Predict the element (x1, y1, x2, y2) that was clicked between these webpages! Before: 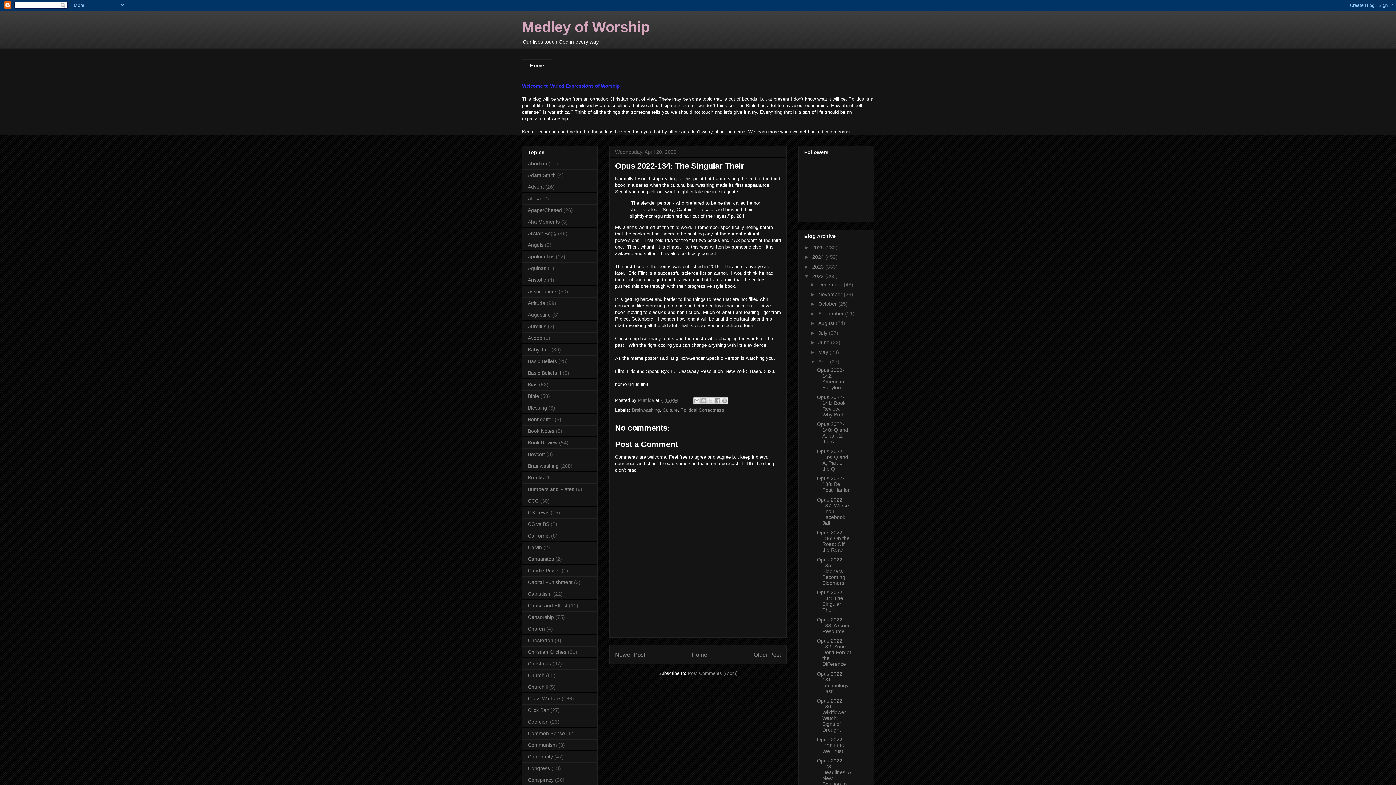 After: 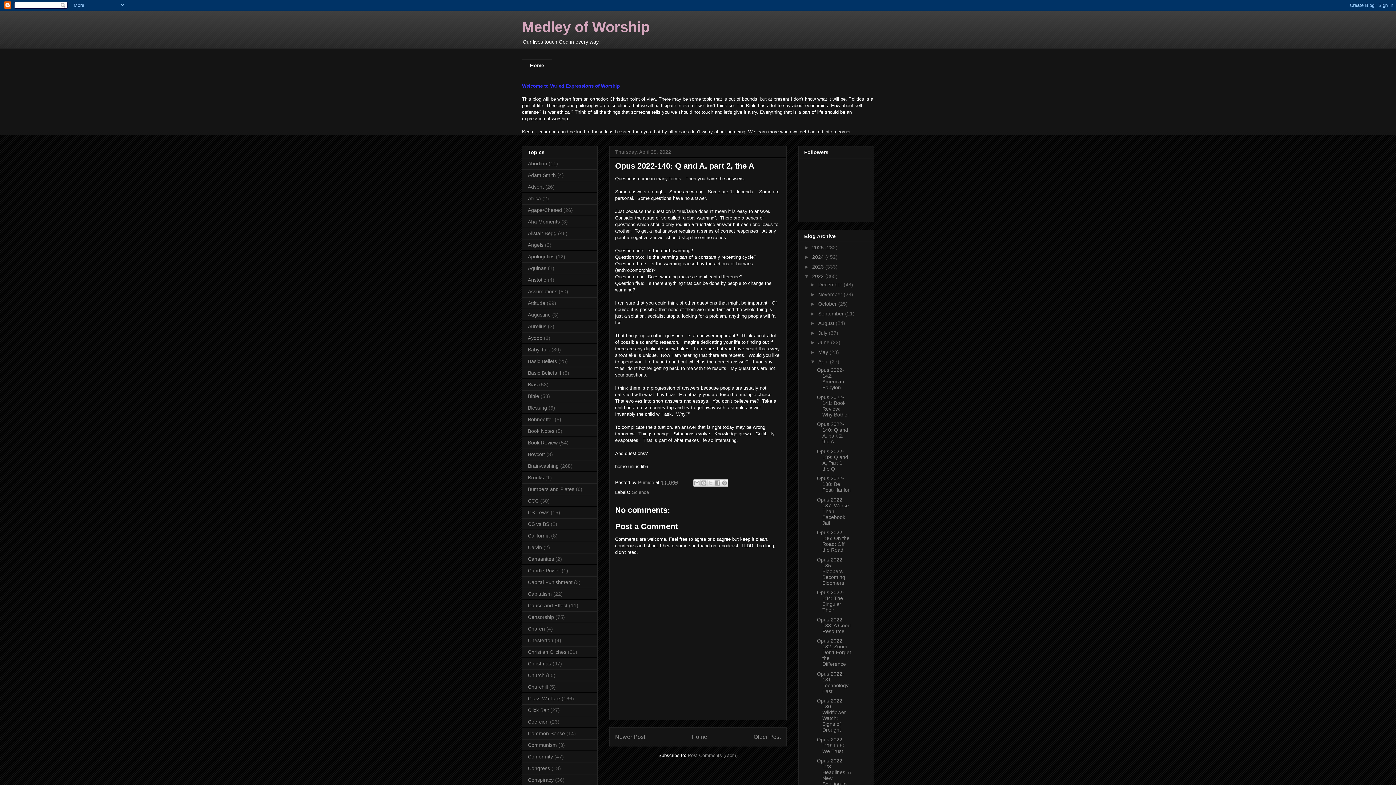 Action: label: Opus 2022-140: Q and A, part 2, the A bbox: (817, 421, 848, 444)